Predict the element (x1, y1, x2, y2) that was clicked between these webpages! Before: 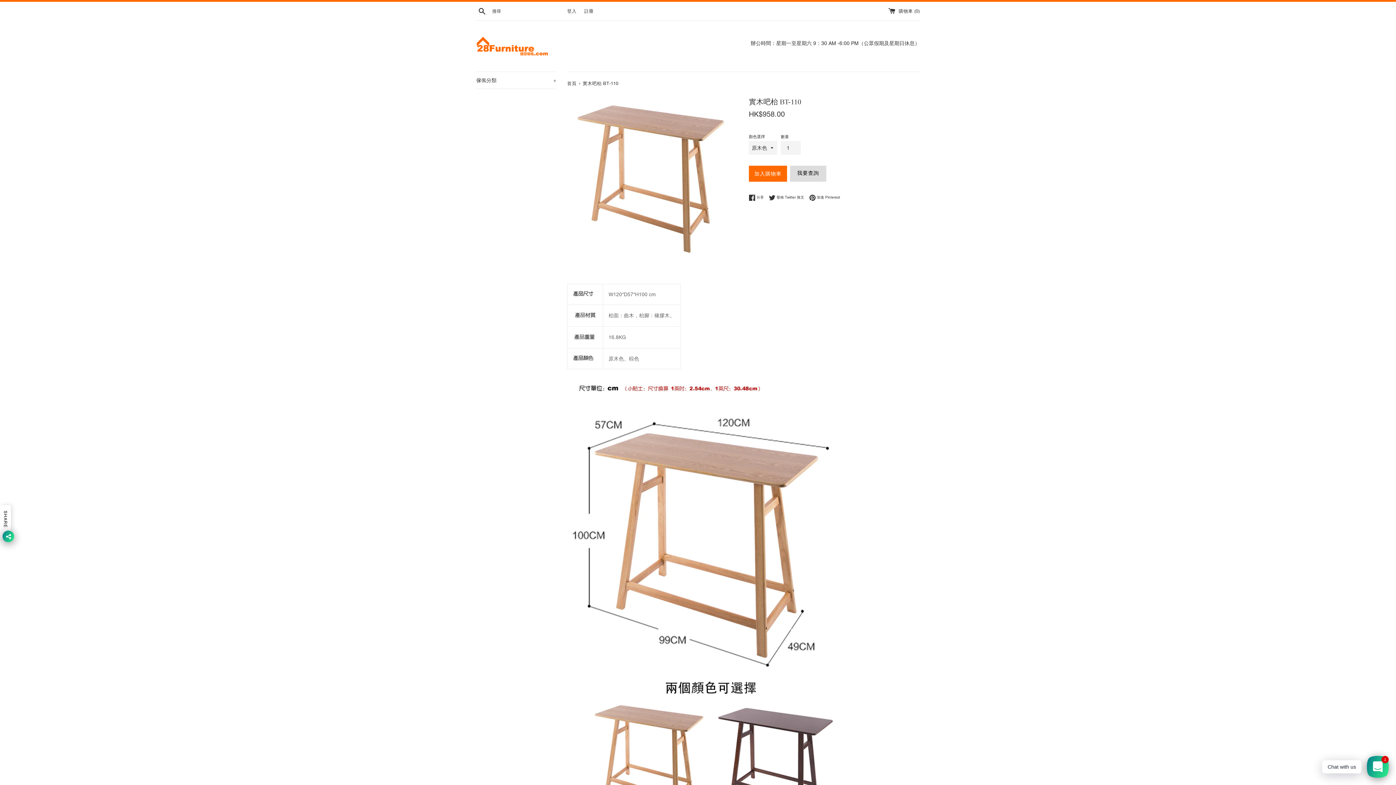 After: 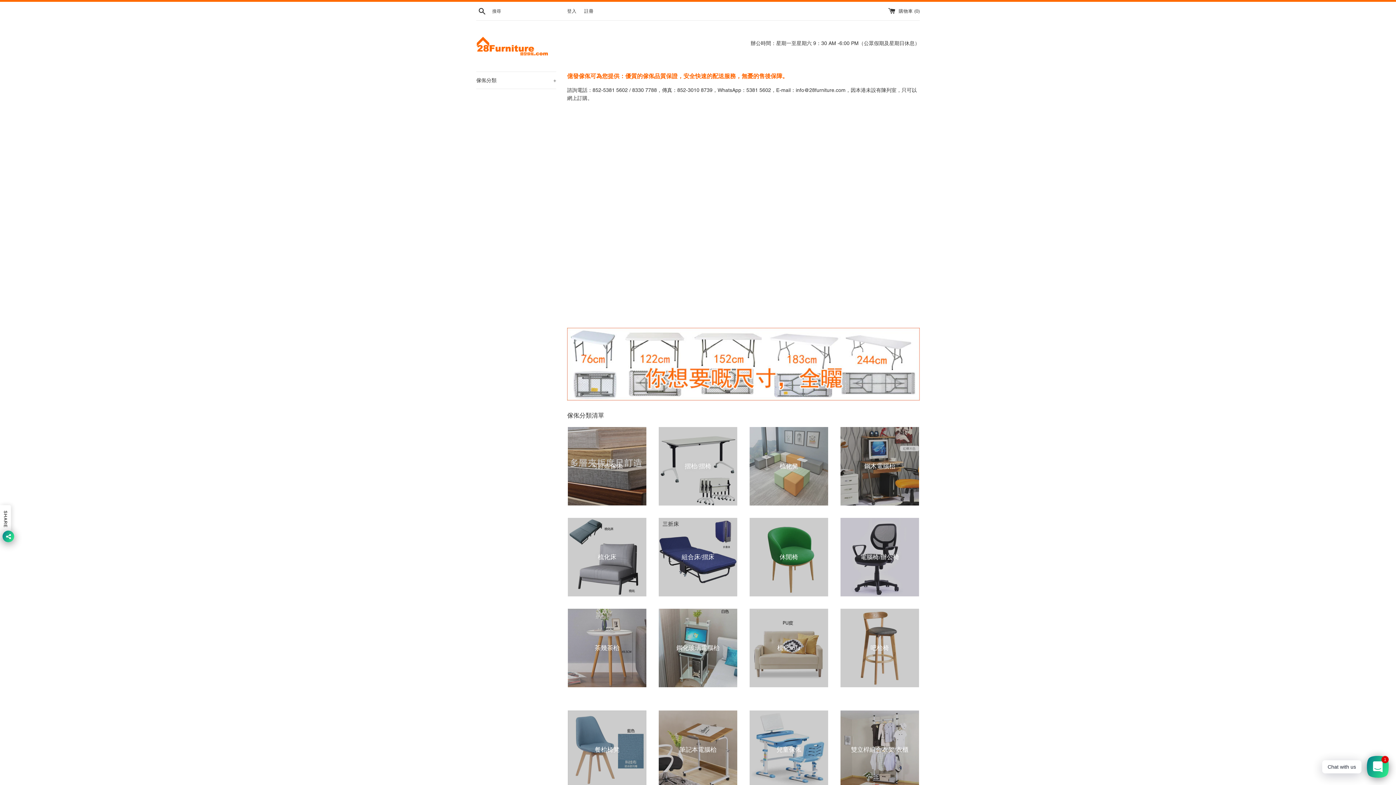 Action: bbox: (476, 36, 549, 56)